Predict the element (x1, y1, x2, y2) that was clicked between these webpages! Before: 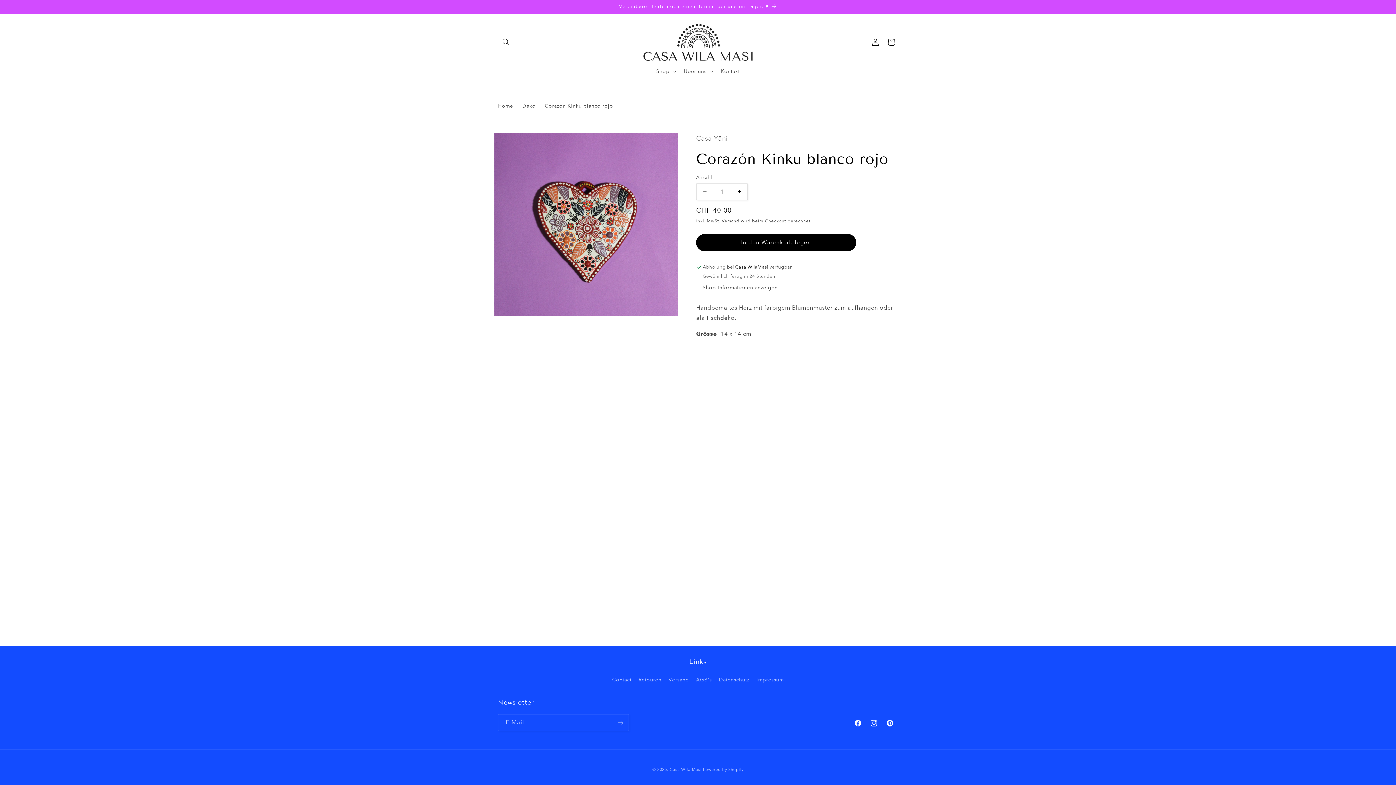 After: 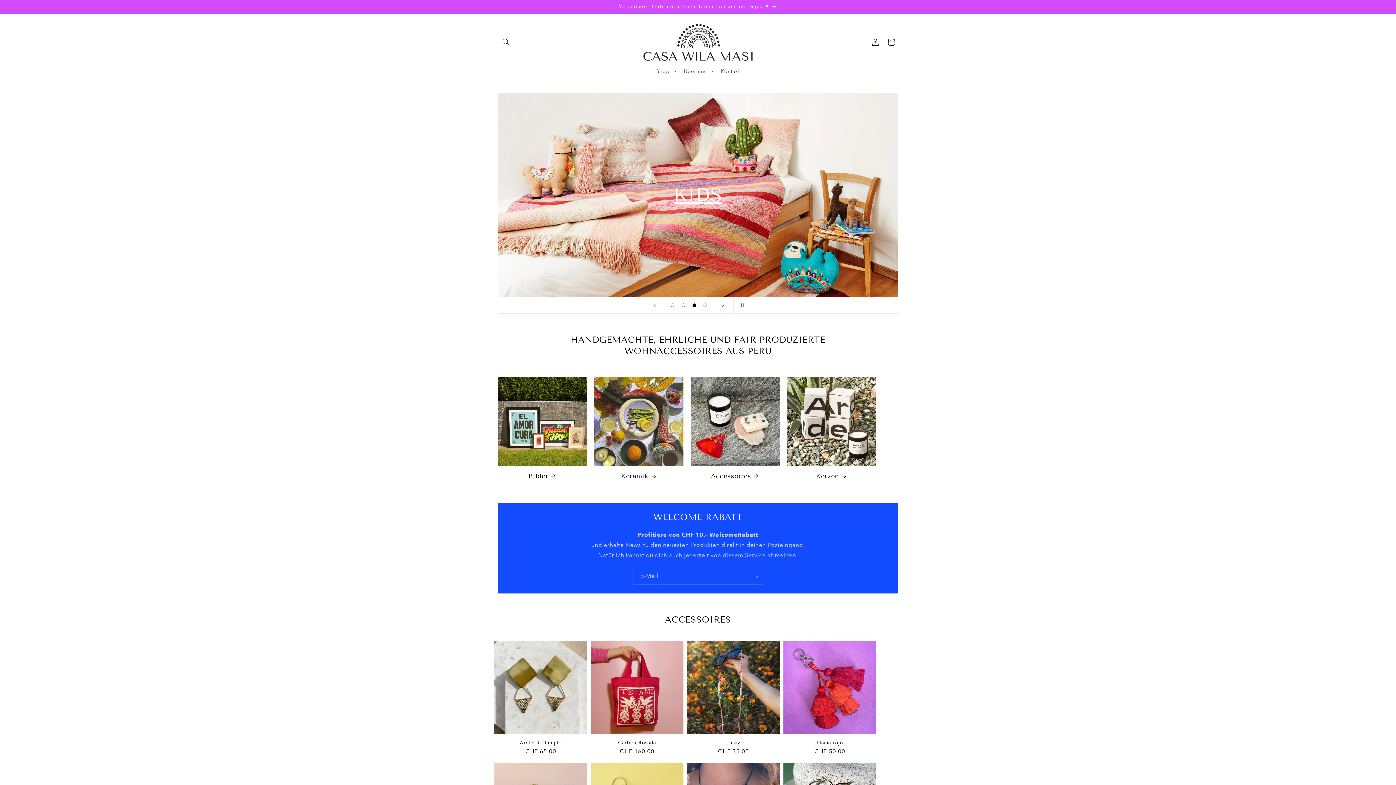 Action: label: Home bbox: (498, 102, 513, 108)